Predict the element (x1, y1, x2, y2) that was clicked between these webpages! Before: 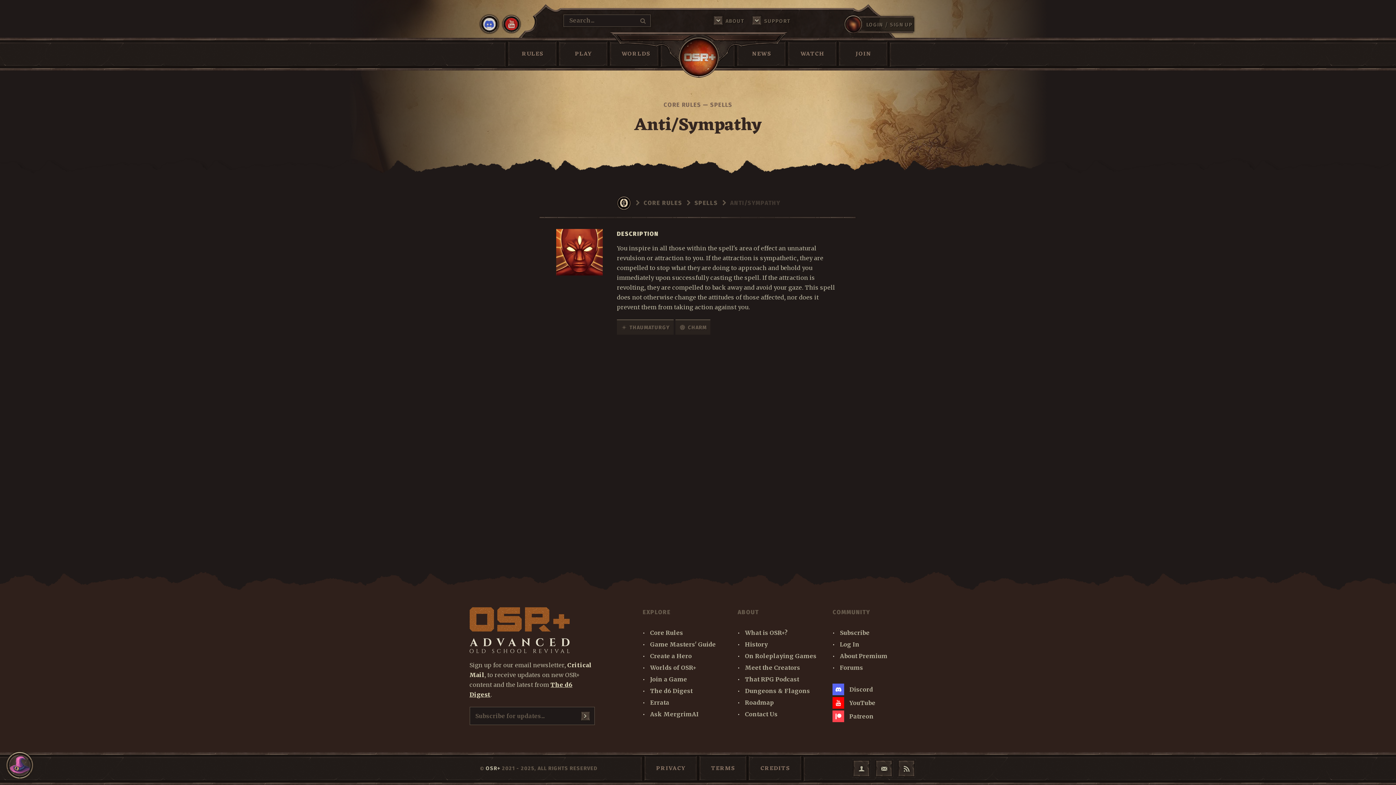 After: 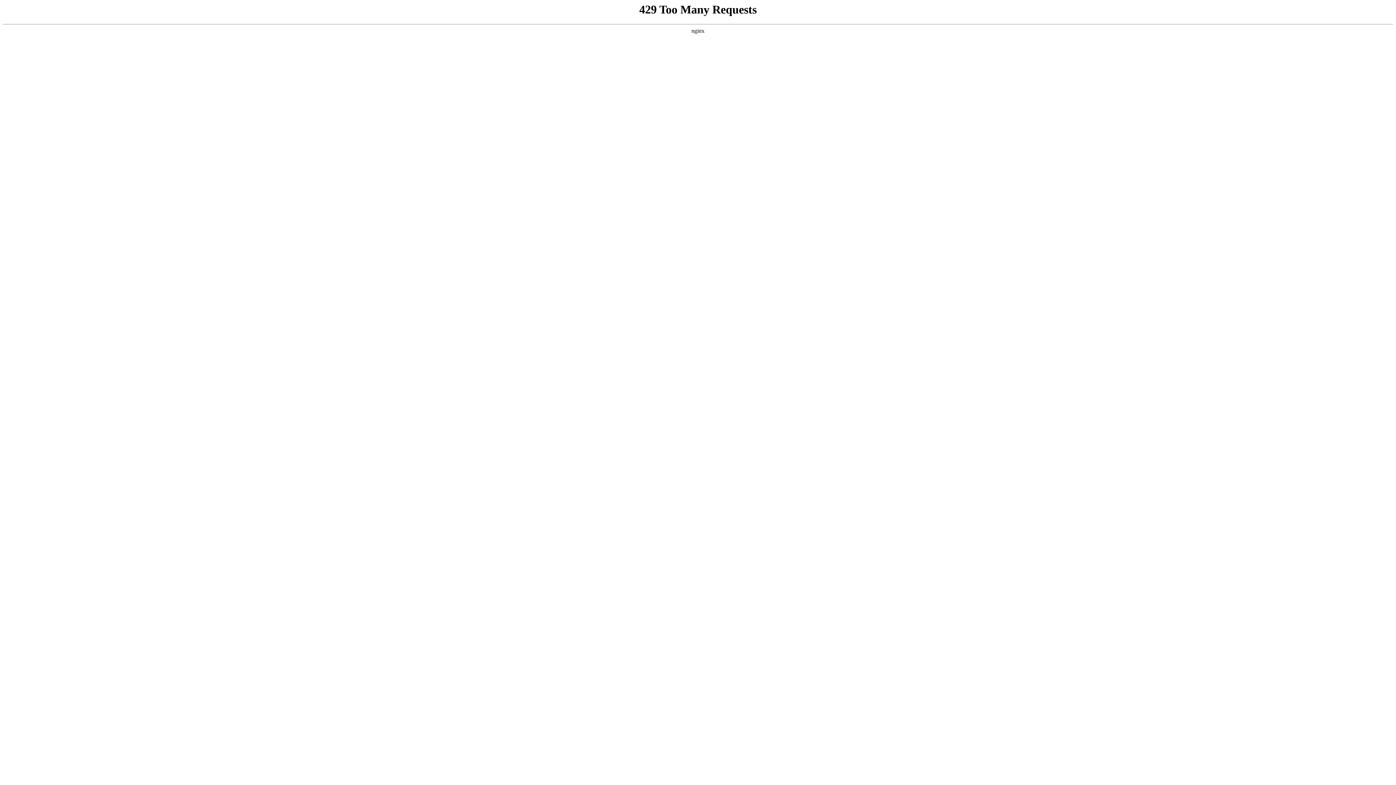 Action: label: Worlds of OSR+ bbox: (650, 664, 696, 671)